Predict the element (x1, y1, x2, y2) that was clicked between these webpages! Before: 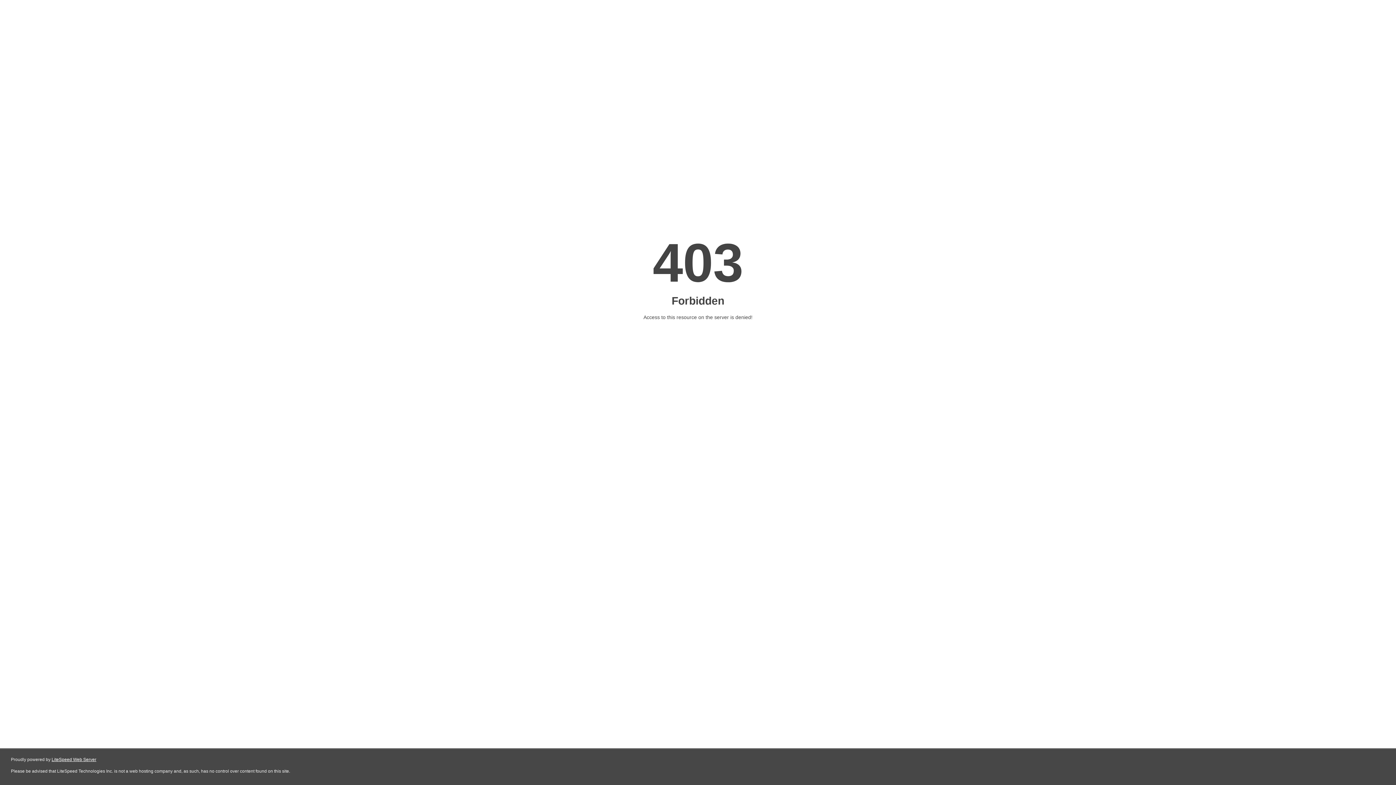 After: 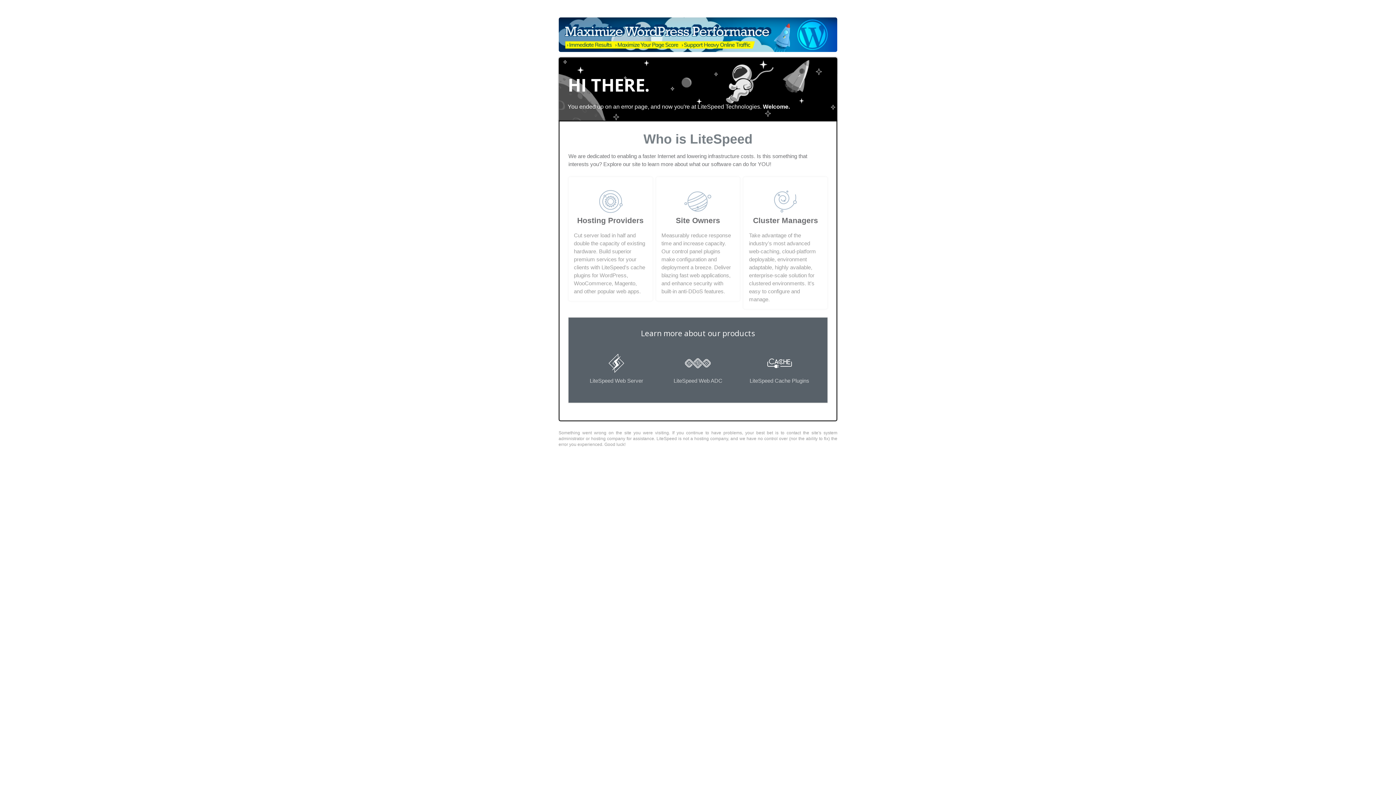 Action: bbox: (51, 757, 96, 762) label: LiteSpeed Web Server